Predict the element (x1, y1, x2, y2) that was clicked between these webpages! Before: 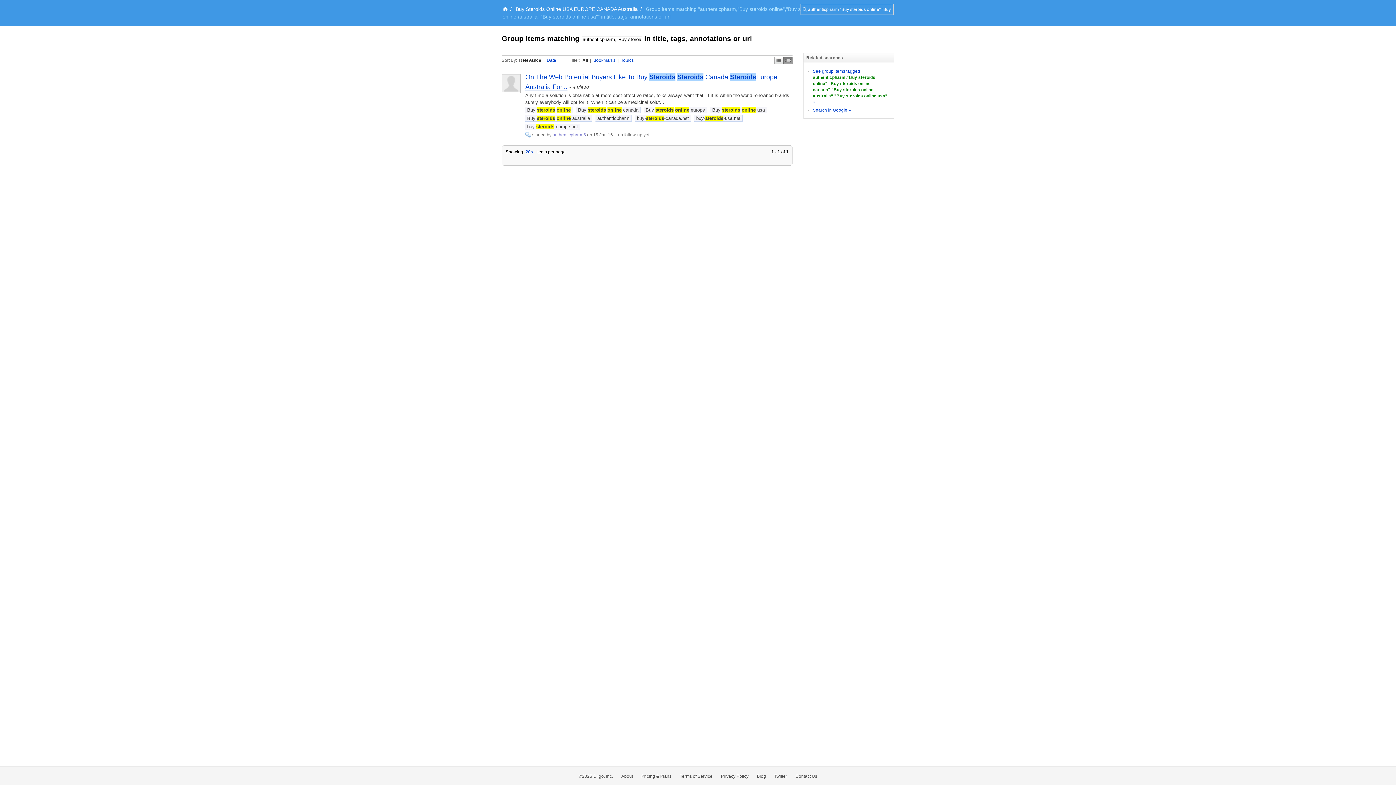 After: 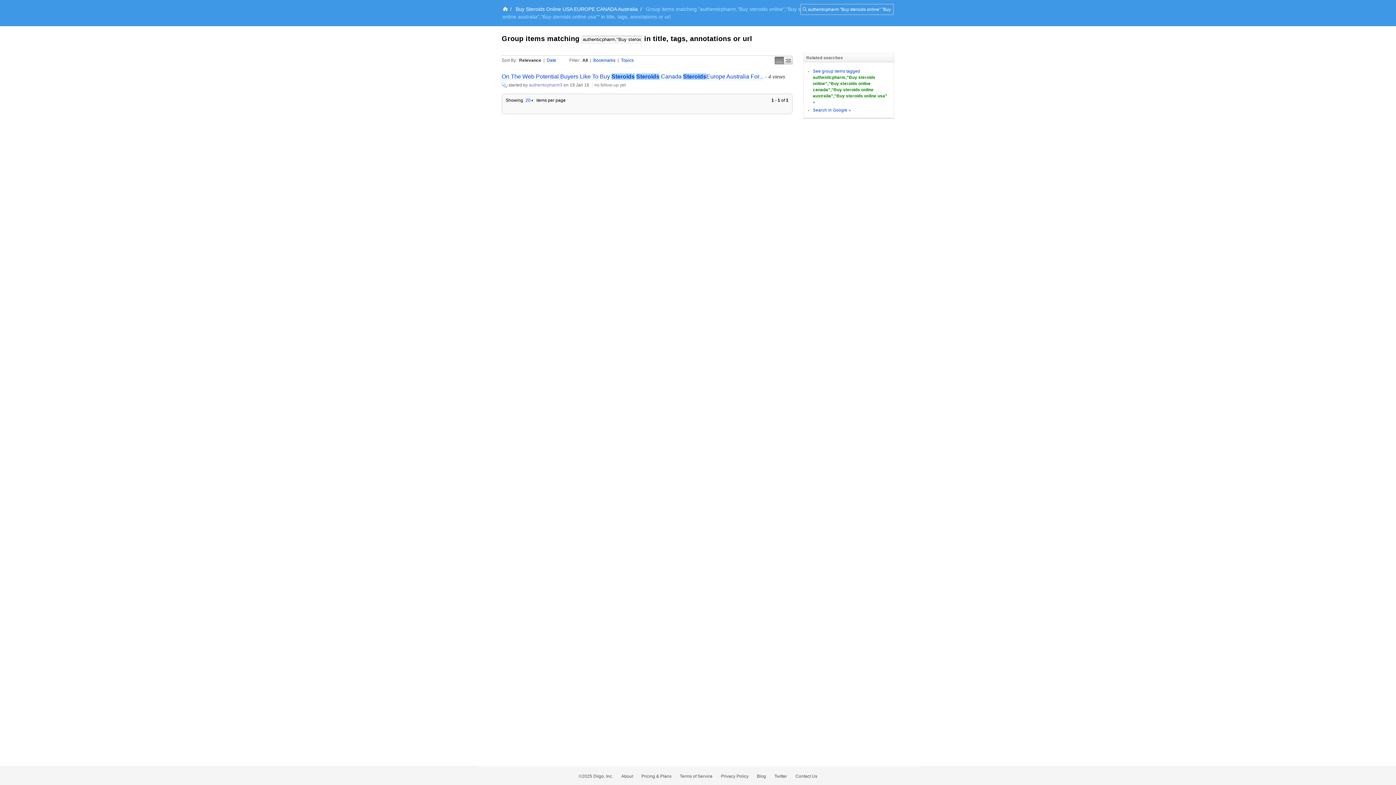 Action: label: Simple bbox: (774, 56, 783, 64)